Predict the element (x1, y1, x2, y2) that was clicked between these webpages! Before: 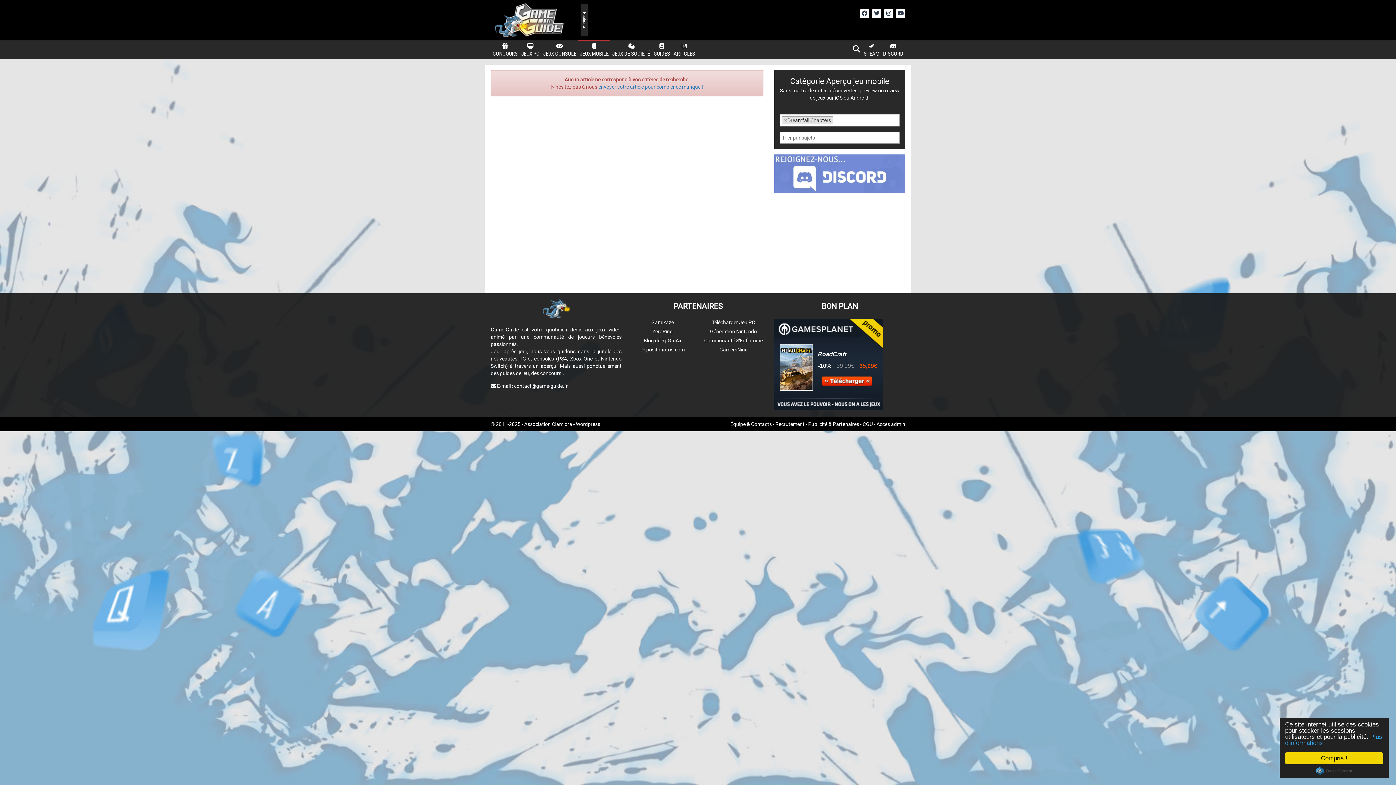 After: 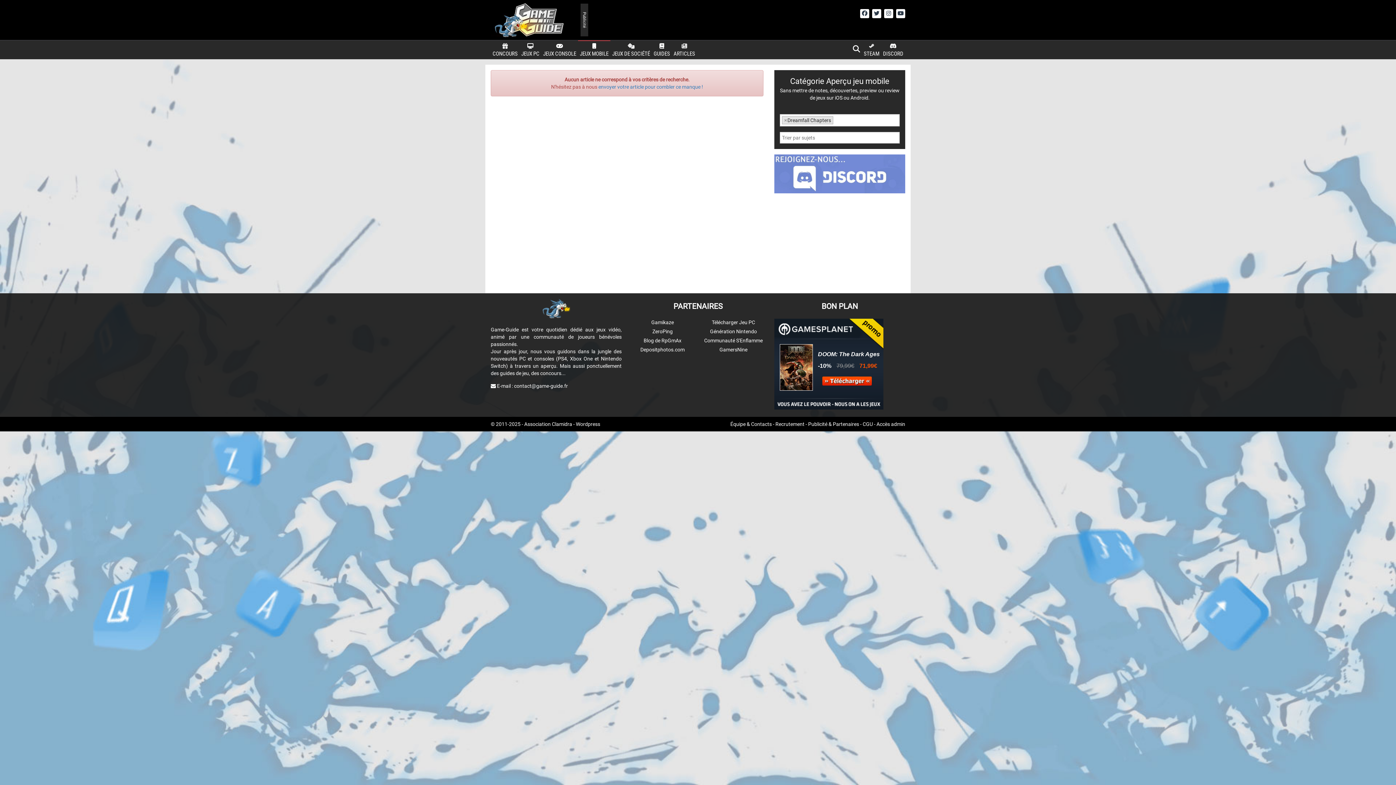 Action: bbox: (1285, 752, 1383, 764) label: Compris !